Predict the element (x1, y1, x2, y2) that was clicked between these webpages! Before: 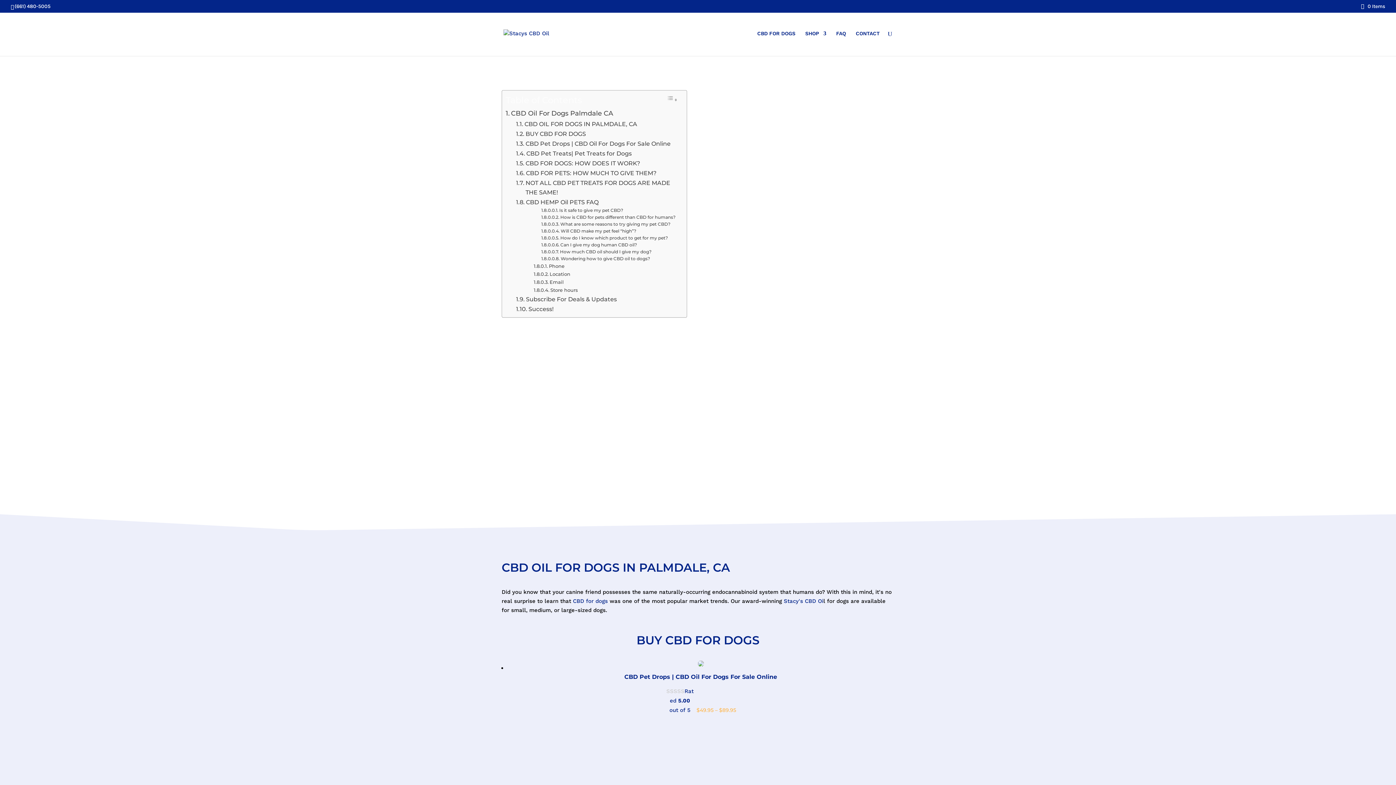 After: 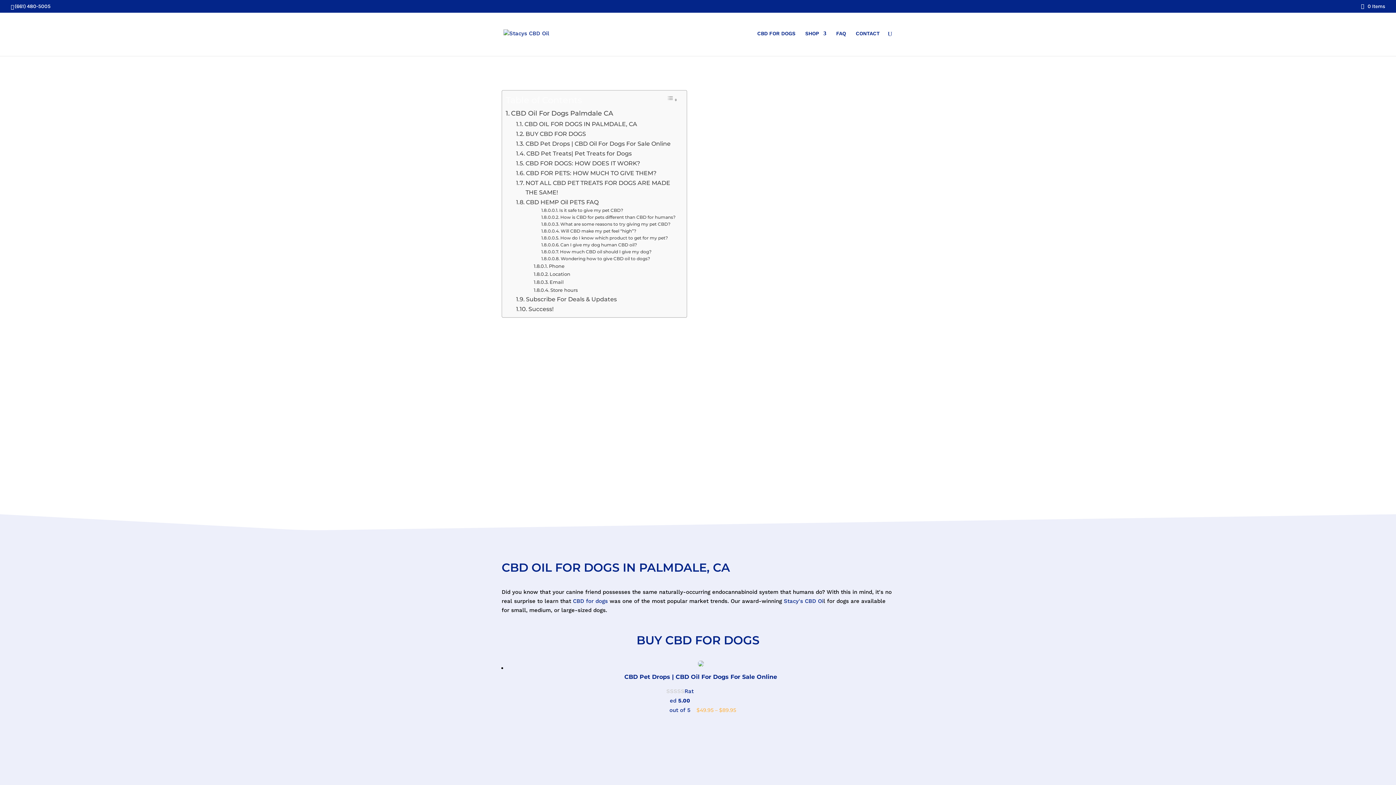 Action: bbox: (541, 228, 636, 234) label: Will CBD make my pet feel “high”?